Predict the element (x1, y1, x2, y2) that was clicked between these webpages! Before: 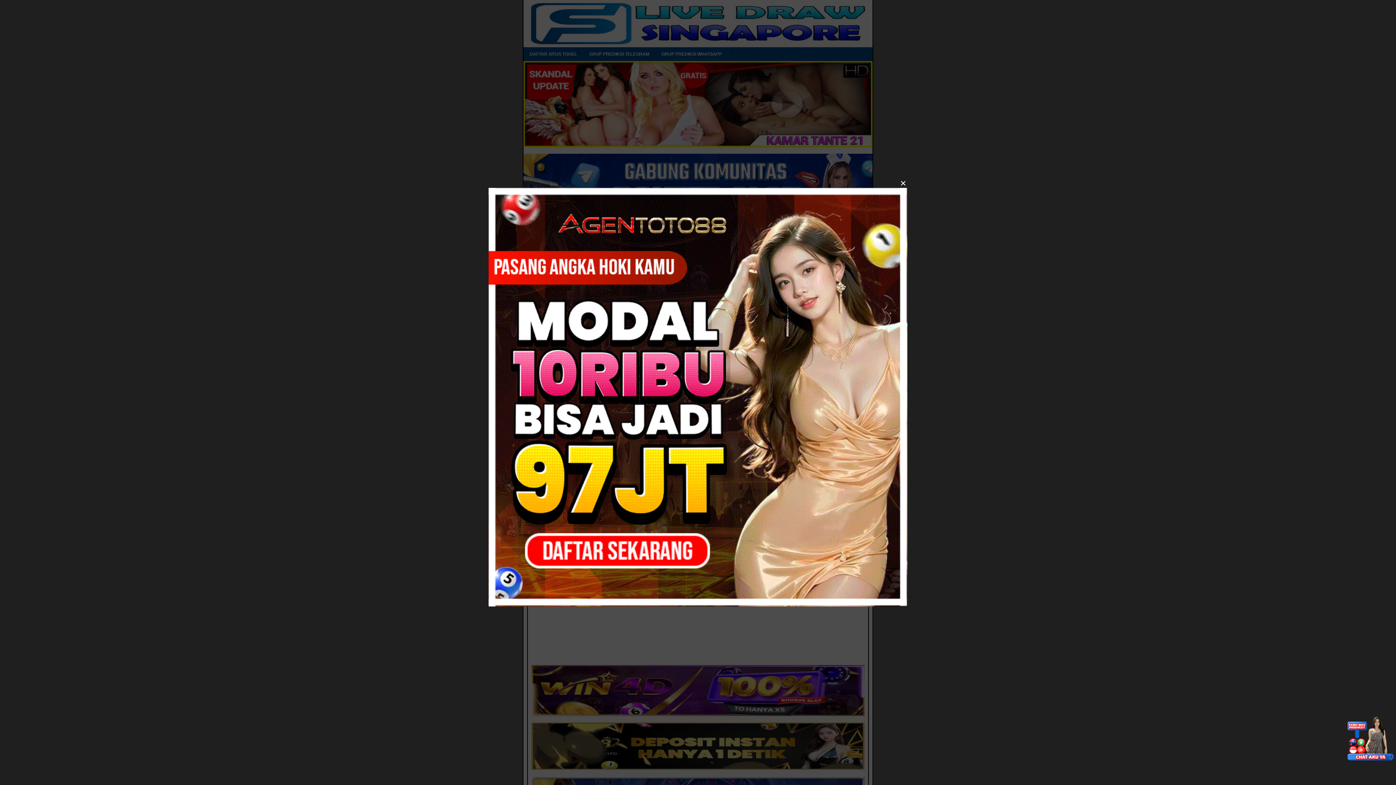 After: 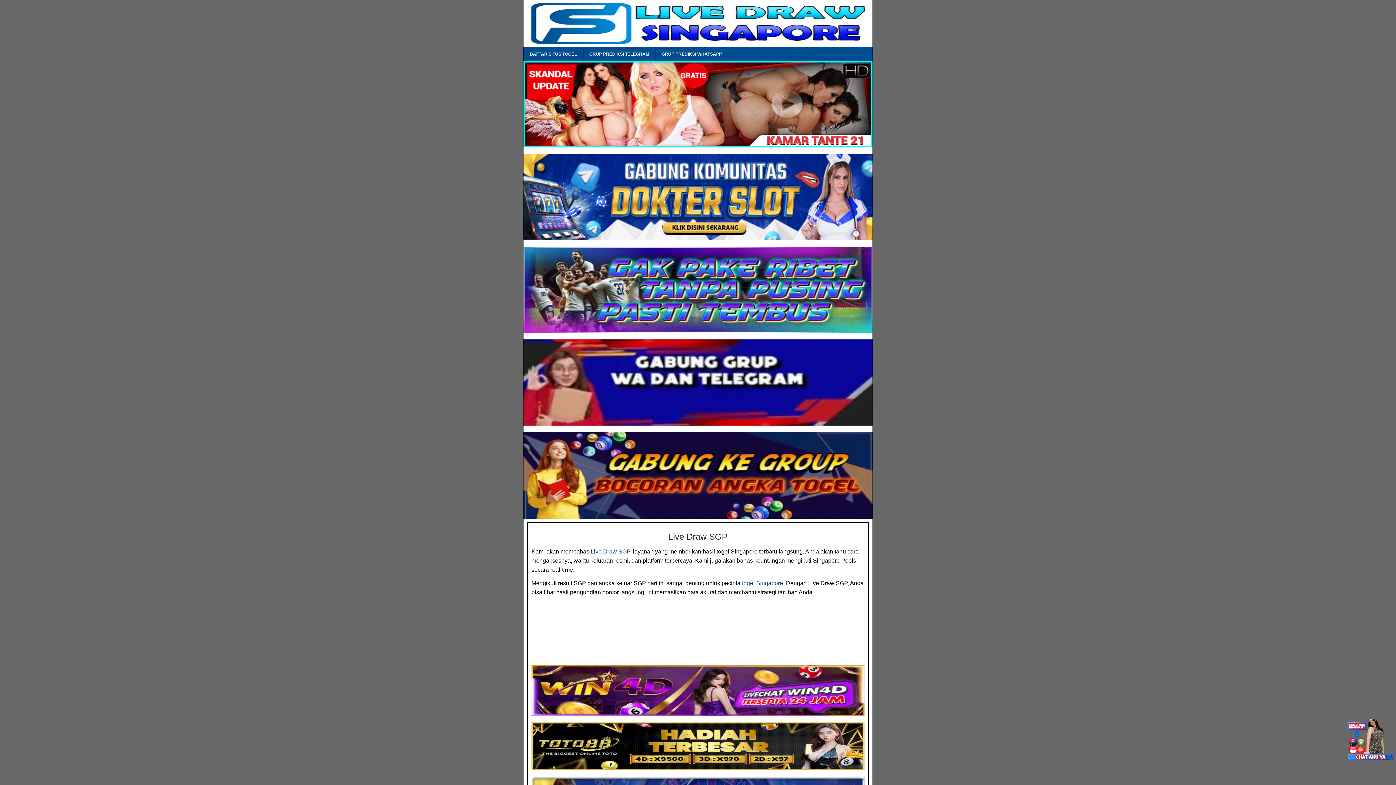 Action: label: × bbox: (900, 177, 906, 189)